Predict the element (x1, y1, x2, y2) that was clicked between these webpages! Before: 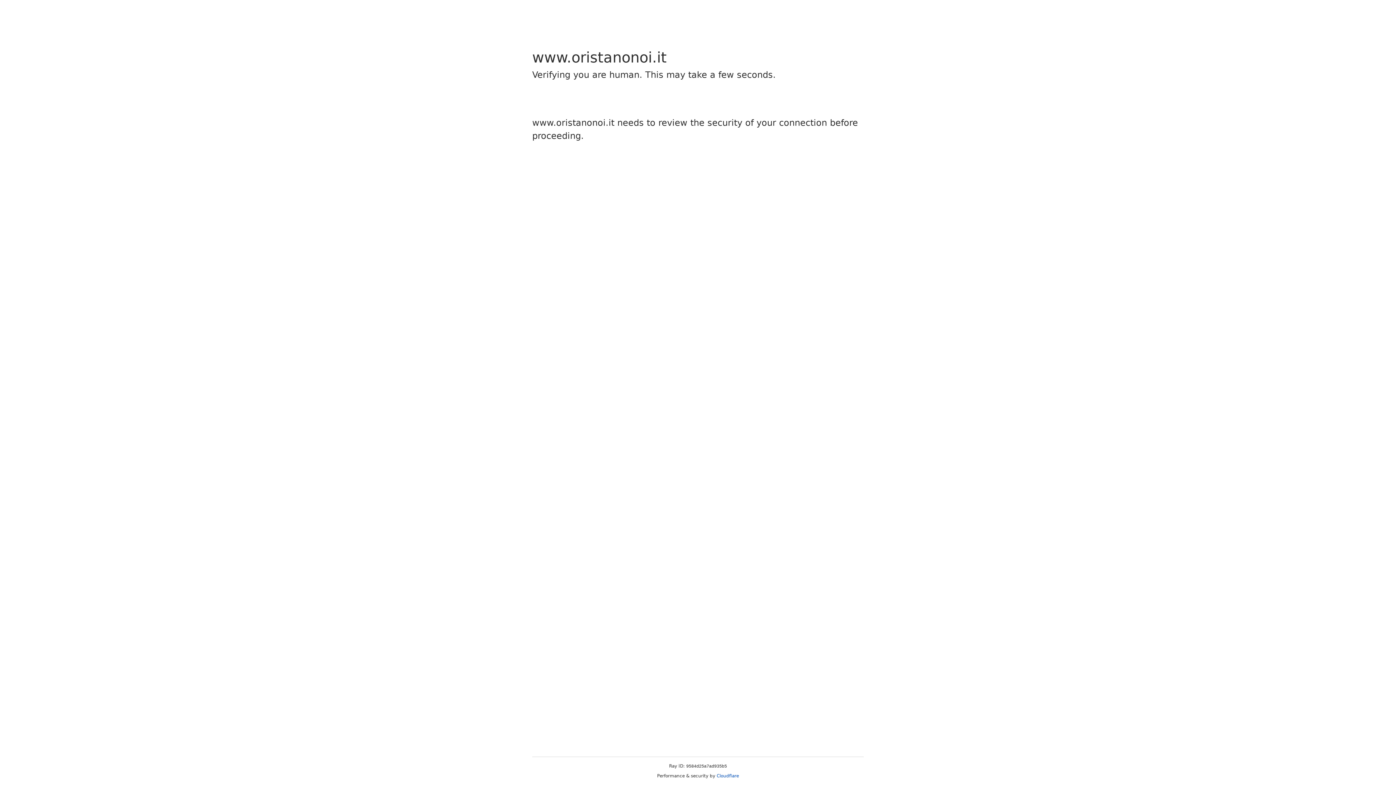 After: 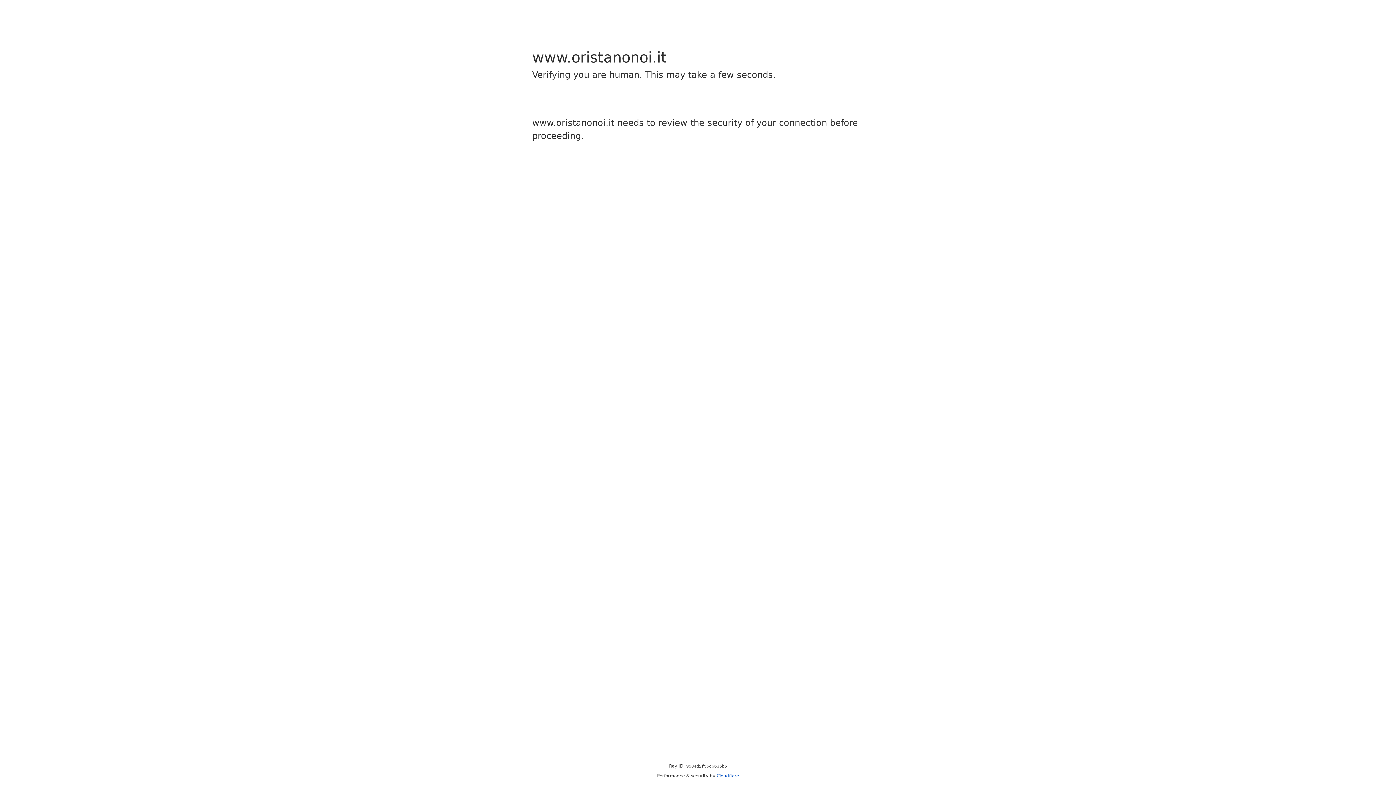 Action: bbox: (716, 773, 739, 778) label: Cloudflare